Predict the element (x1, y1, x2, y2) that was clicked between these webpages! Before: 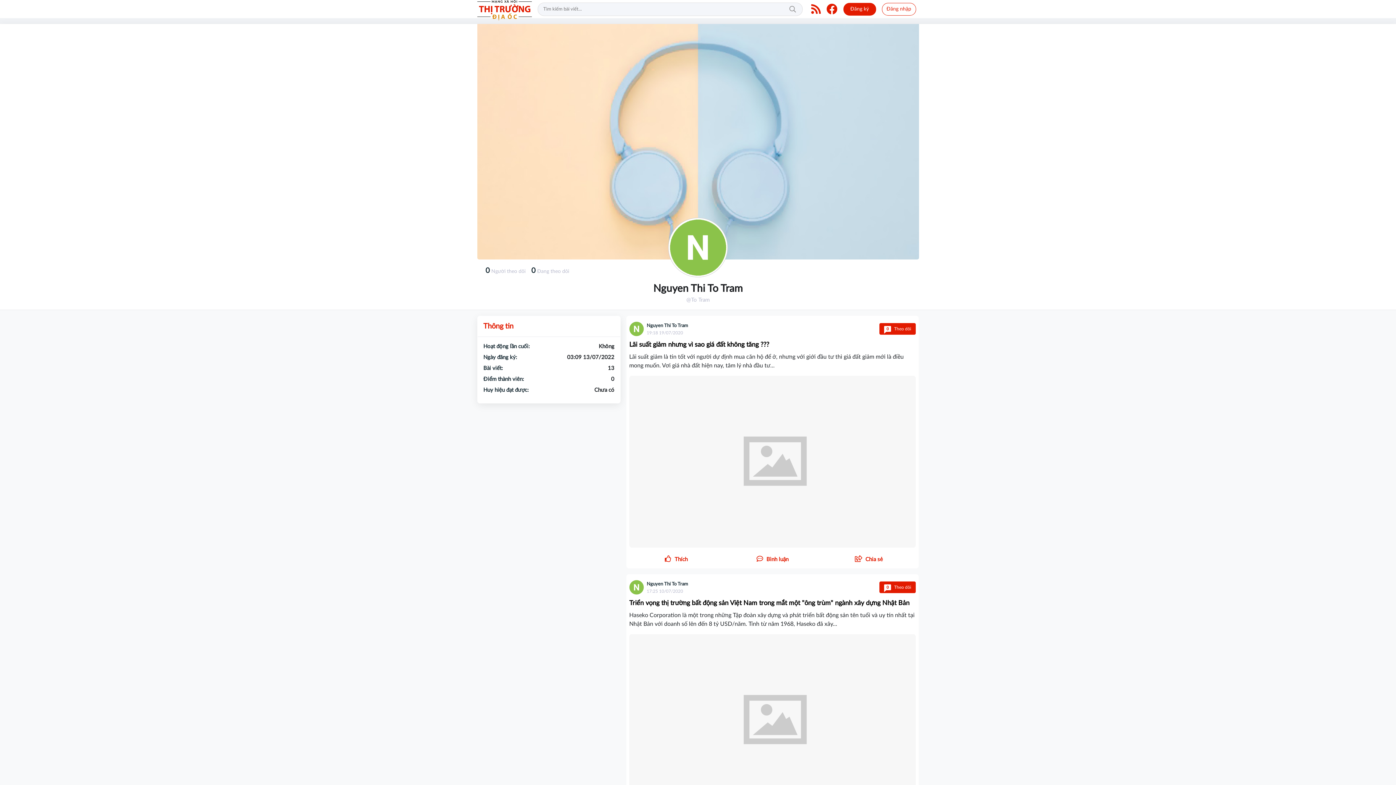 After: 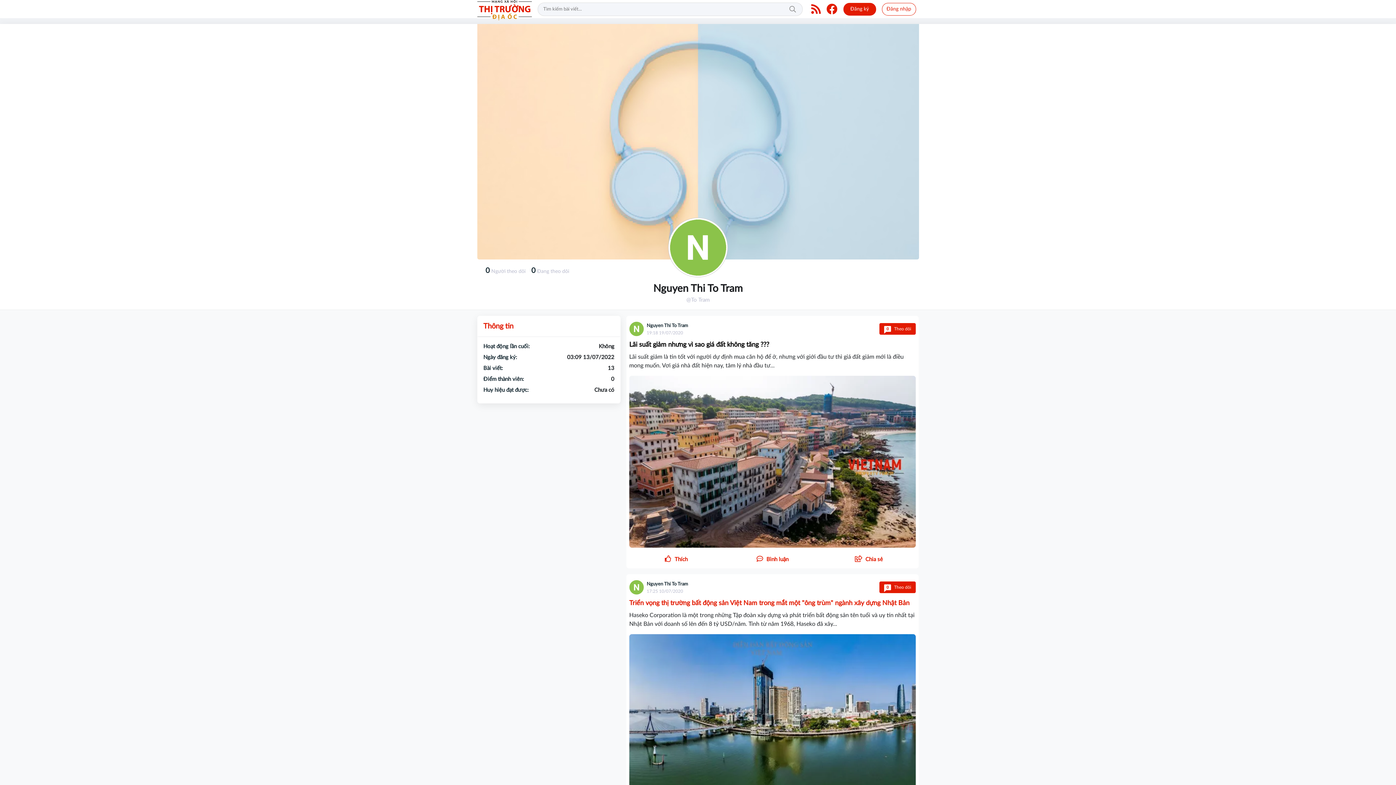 Action: bbox: (868, 429, 913, 434) label:  LÊN ĐẦU TRANG